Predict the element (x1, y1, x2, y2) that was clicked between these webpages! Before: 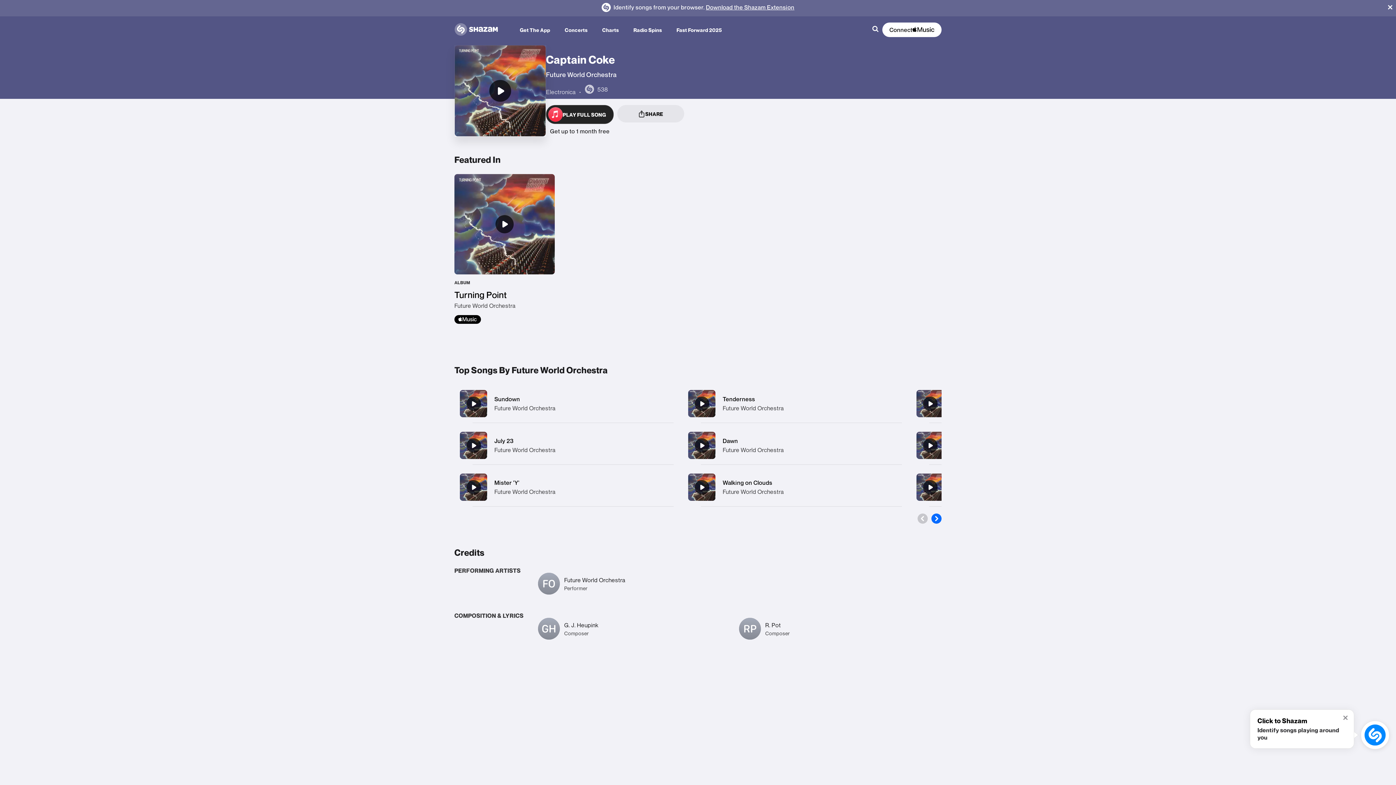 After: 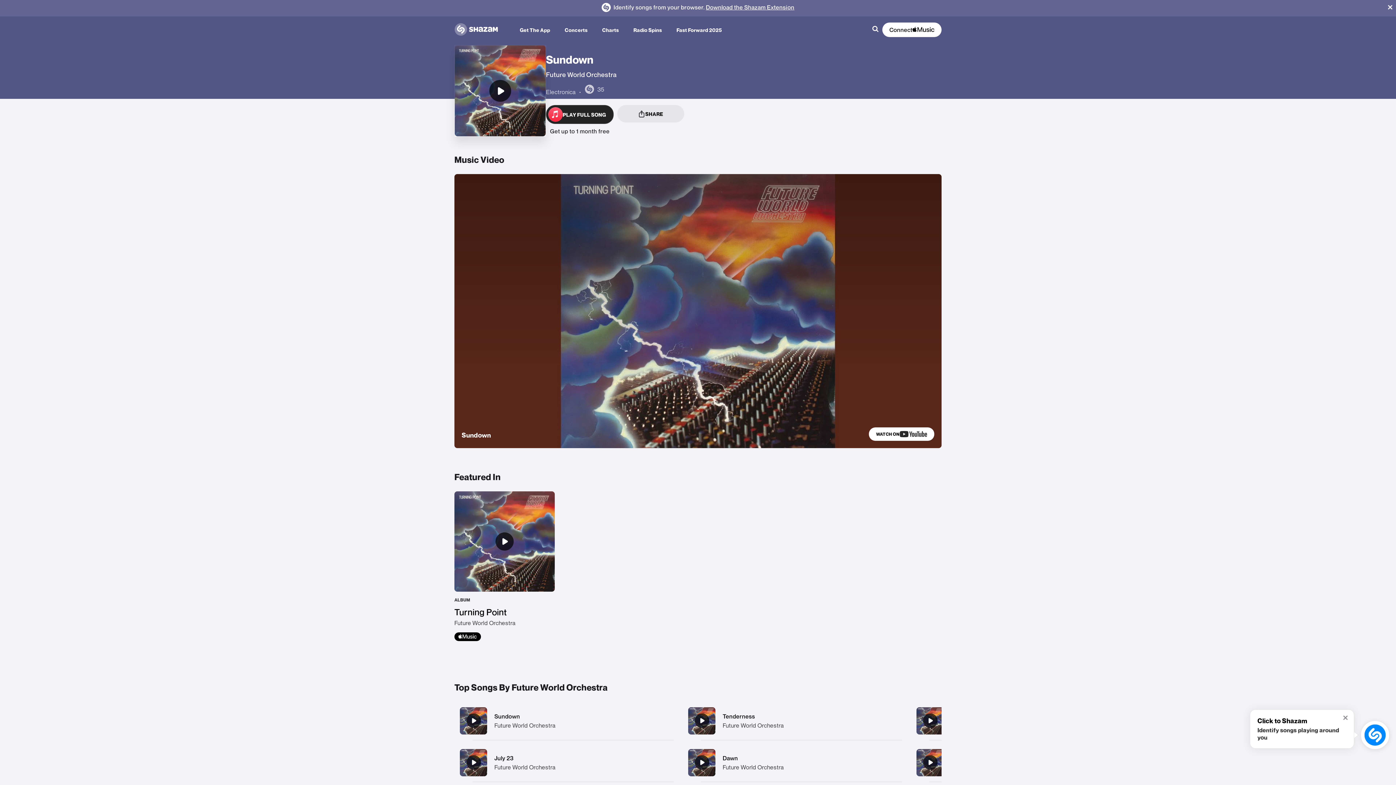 Action: bbox: (454, 384, 673, 422) label: Sundown